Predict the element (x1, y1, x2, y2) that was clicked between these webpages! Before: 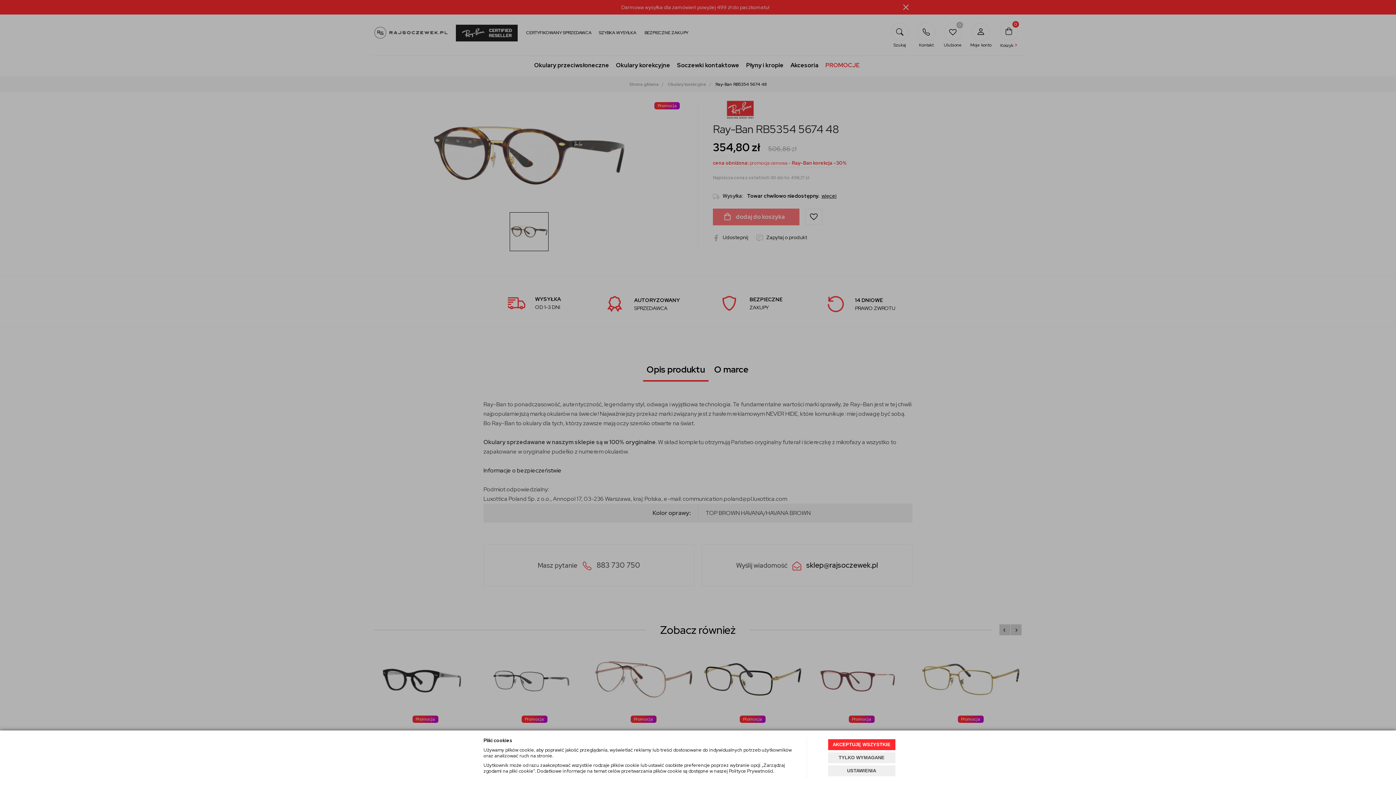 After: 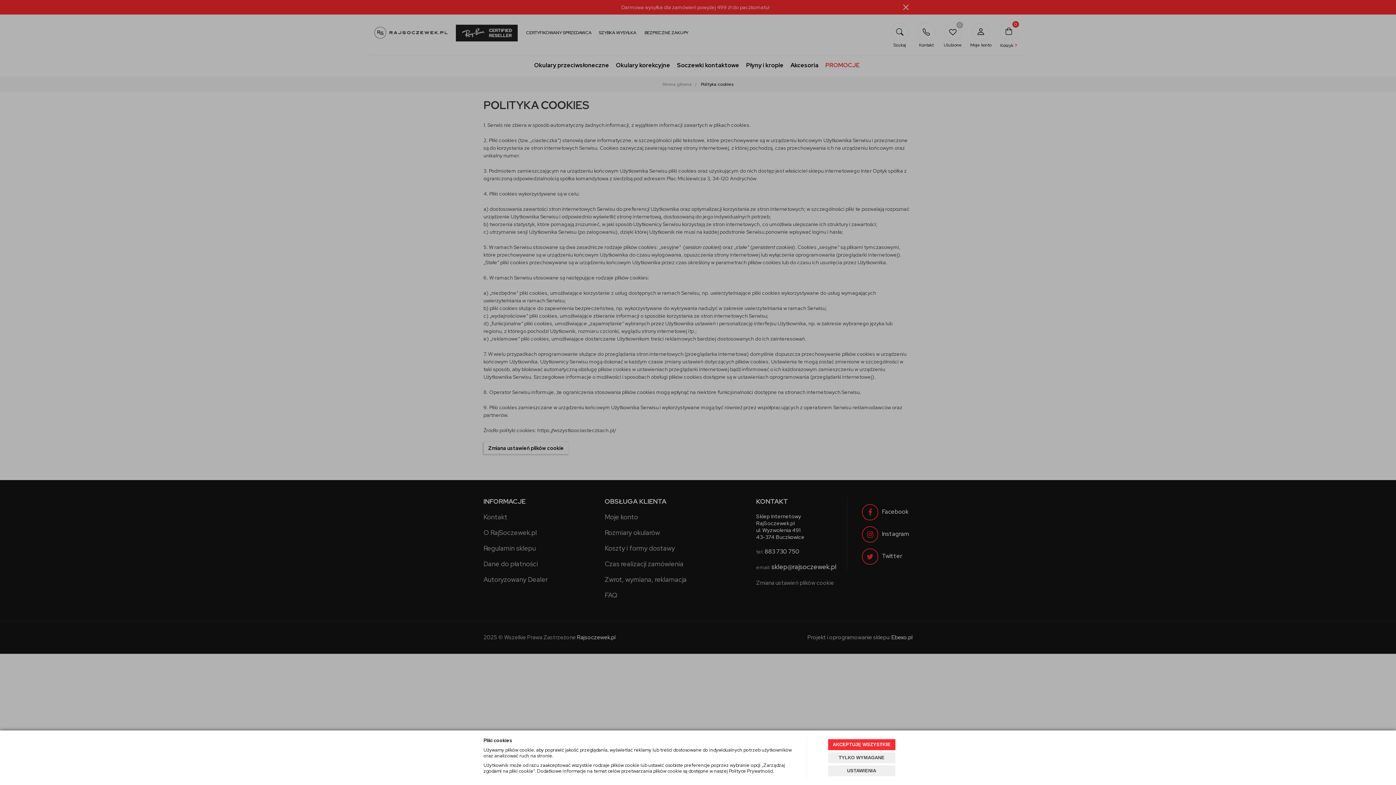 Action: label: Polityce Prywatności bbox: (729, 768, 773, 774)